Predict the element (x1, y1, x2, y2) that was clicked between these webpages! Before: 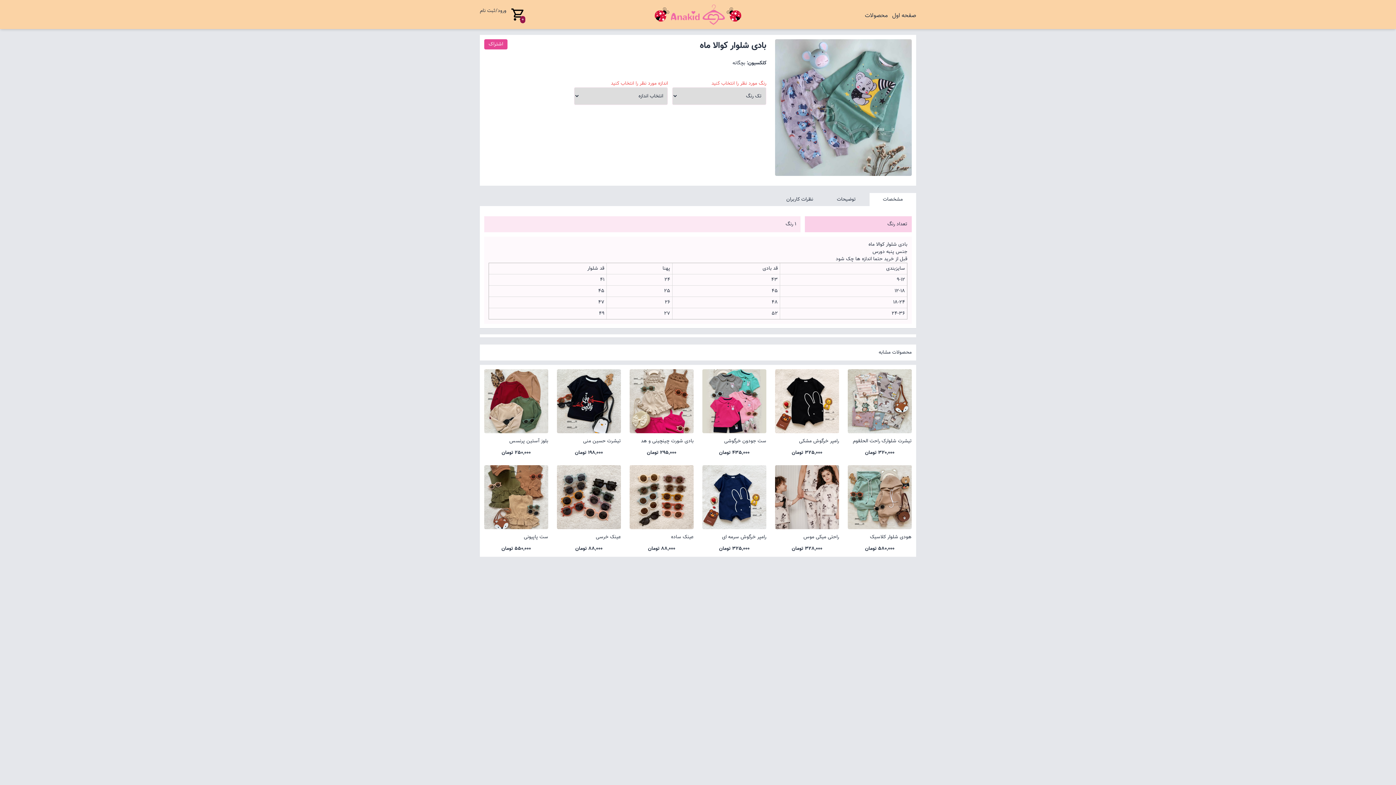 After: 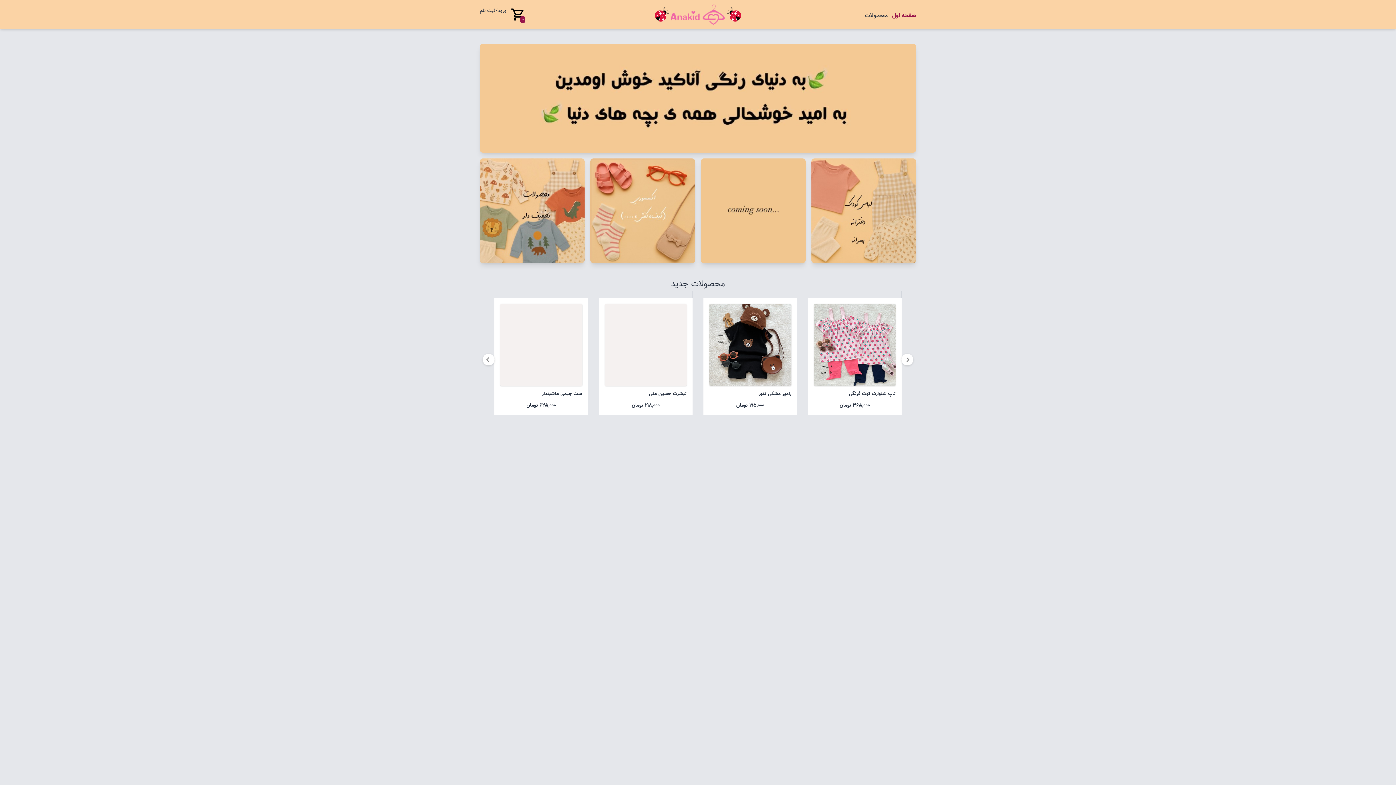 Action: bbox: (625, 2, 770, 26)